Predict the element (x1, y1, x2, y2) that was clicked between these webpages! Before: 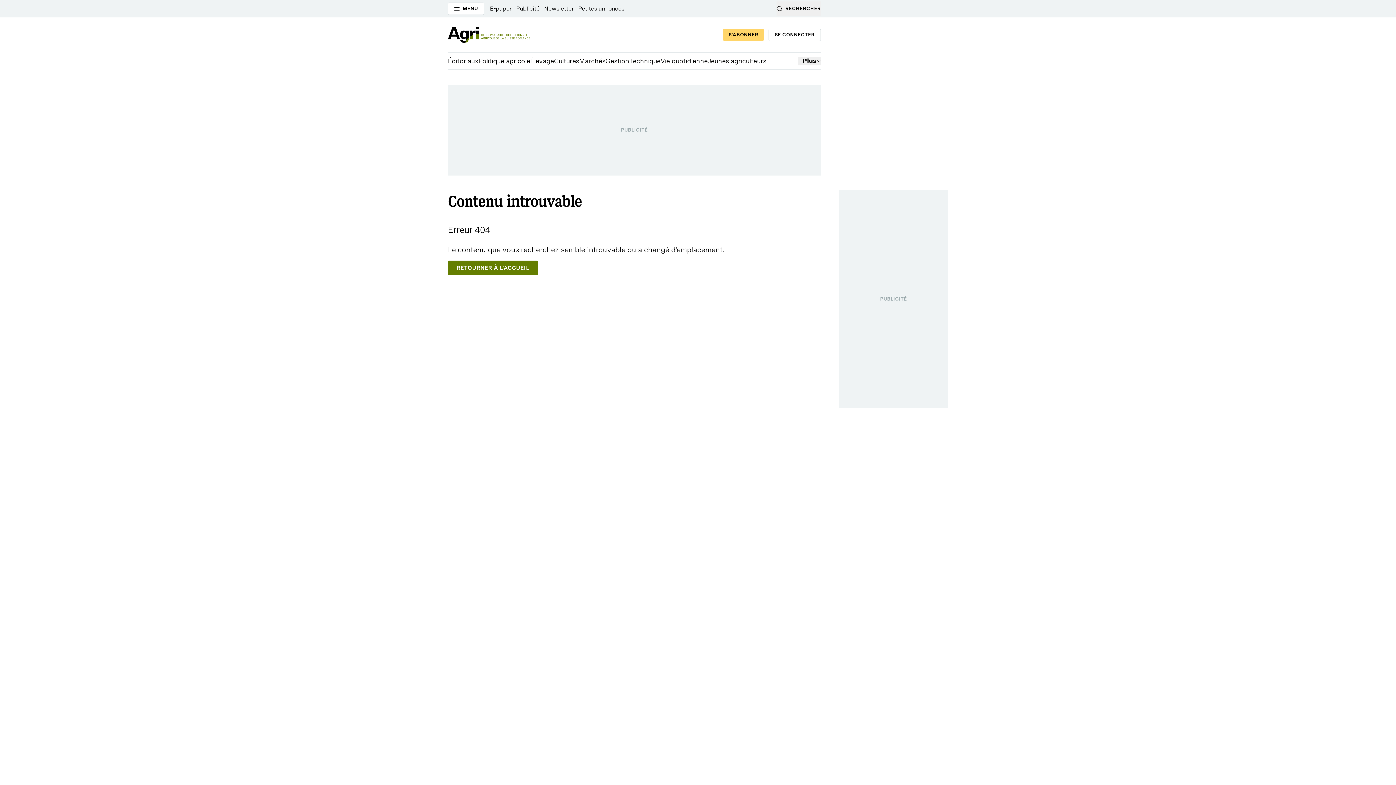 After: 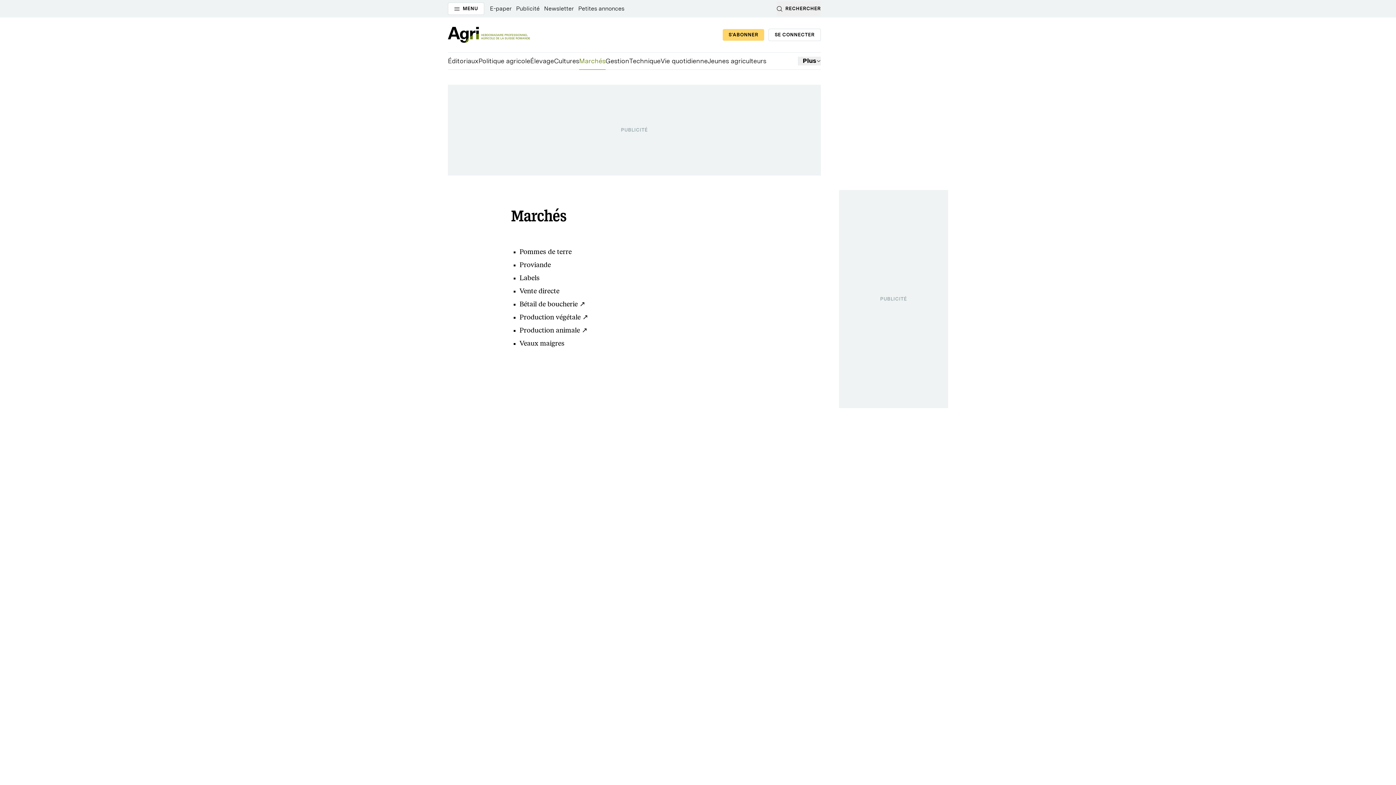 Action: bbox: (579, 52, 605, 69) label: Marchés